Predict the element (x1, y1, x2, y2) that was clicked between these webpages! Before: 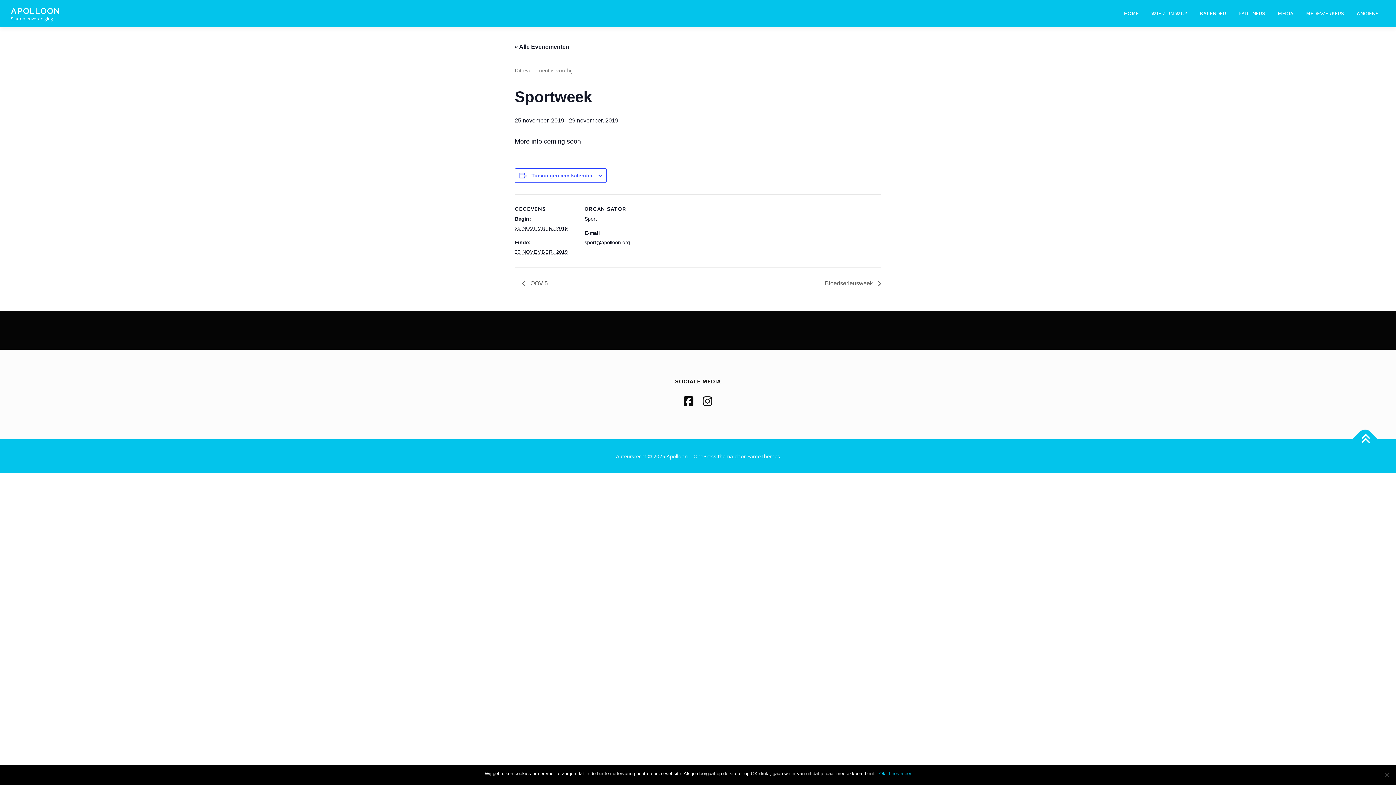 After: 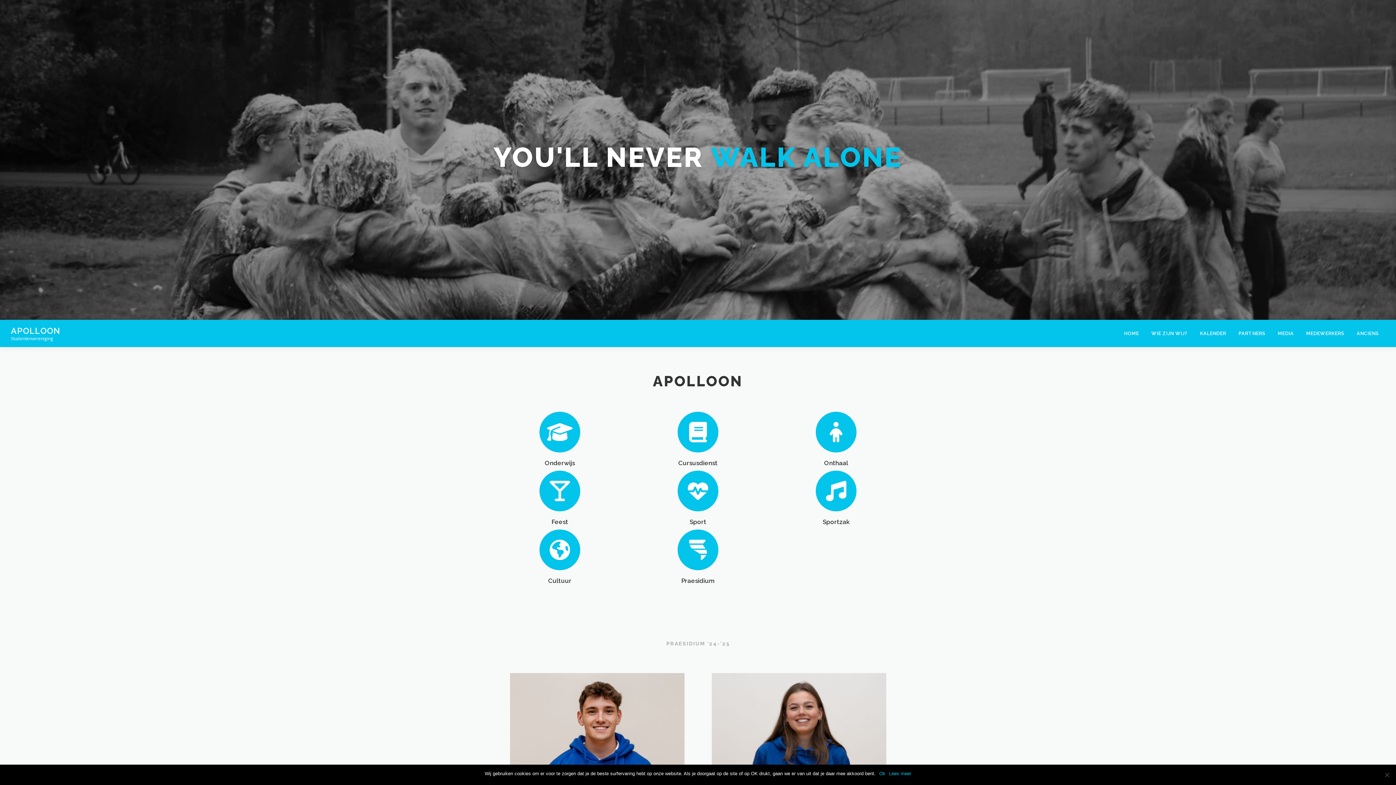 Action: label: HOME bbox: (1118, 0, 1145, 27)